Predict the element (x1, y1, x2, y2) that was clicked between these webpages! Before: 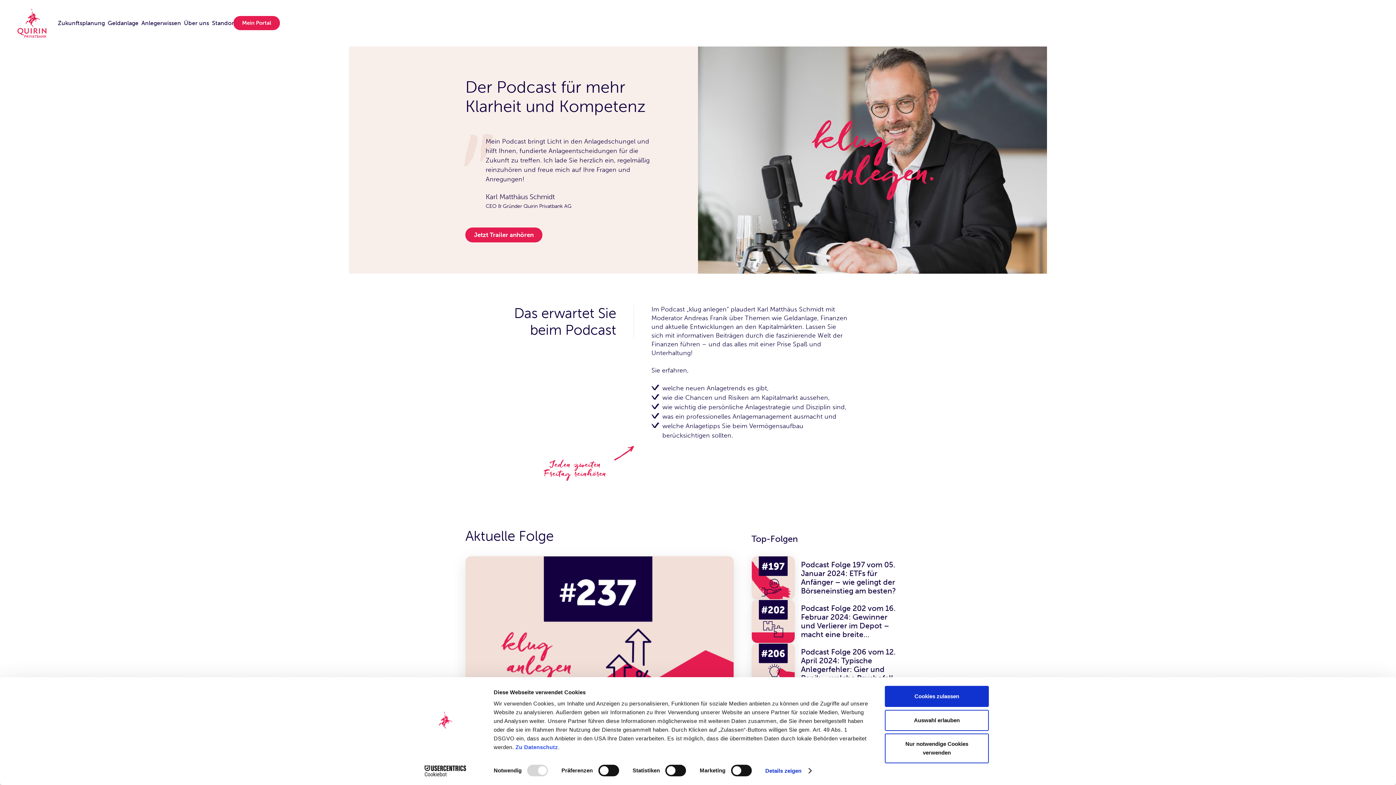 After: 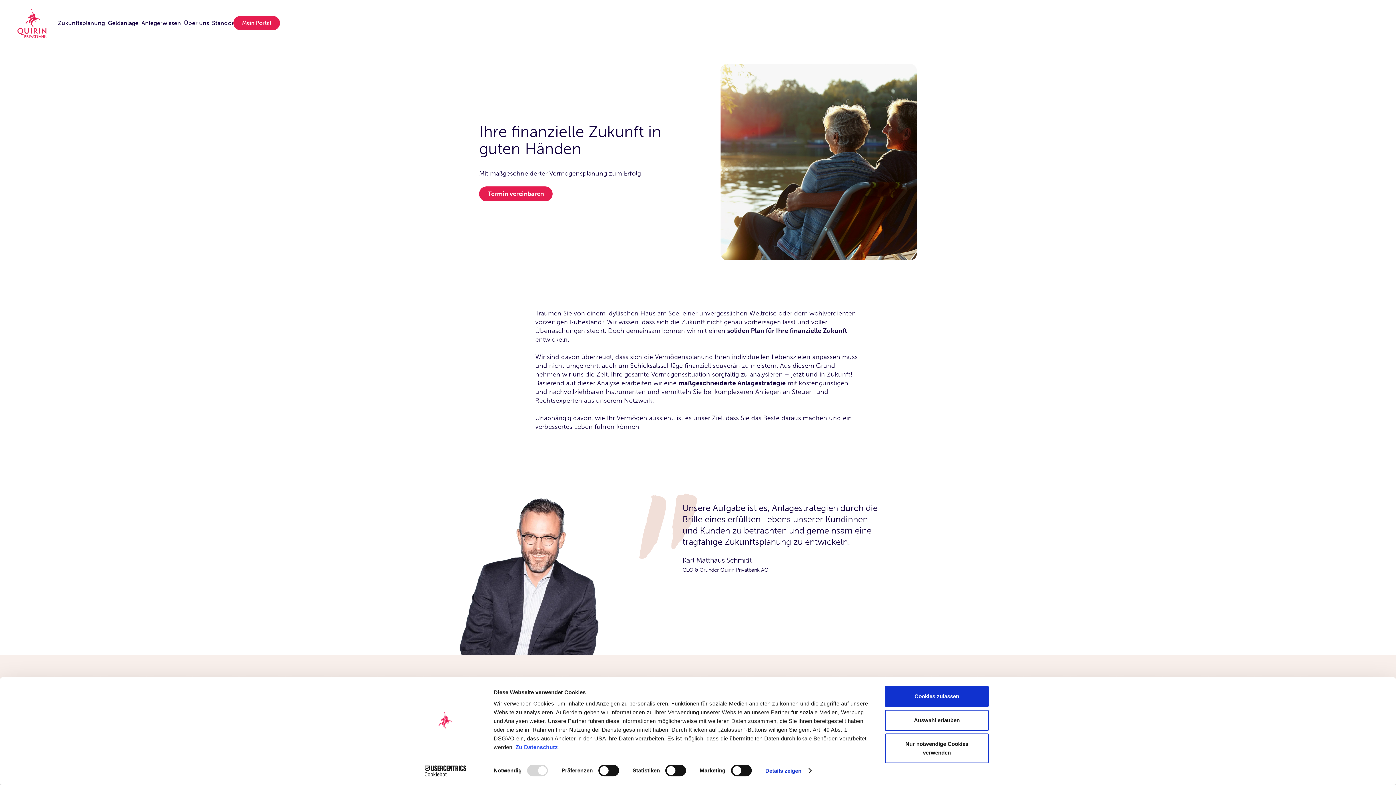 Action: label: Zukunftsplanung bbox: (56, 8, 106, 37)